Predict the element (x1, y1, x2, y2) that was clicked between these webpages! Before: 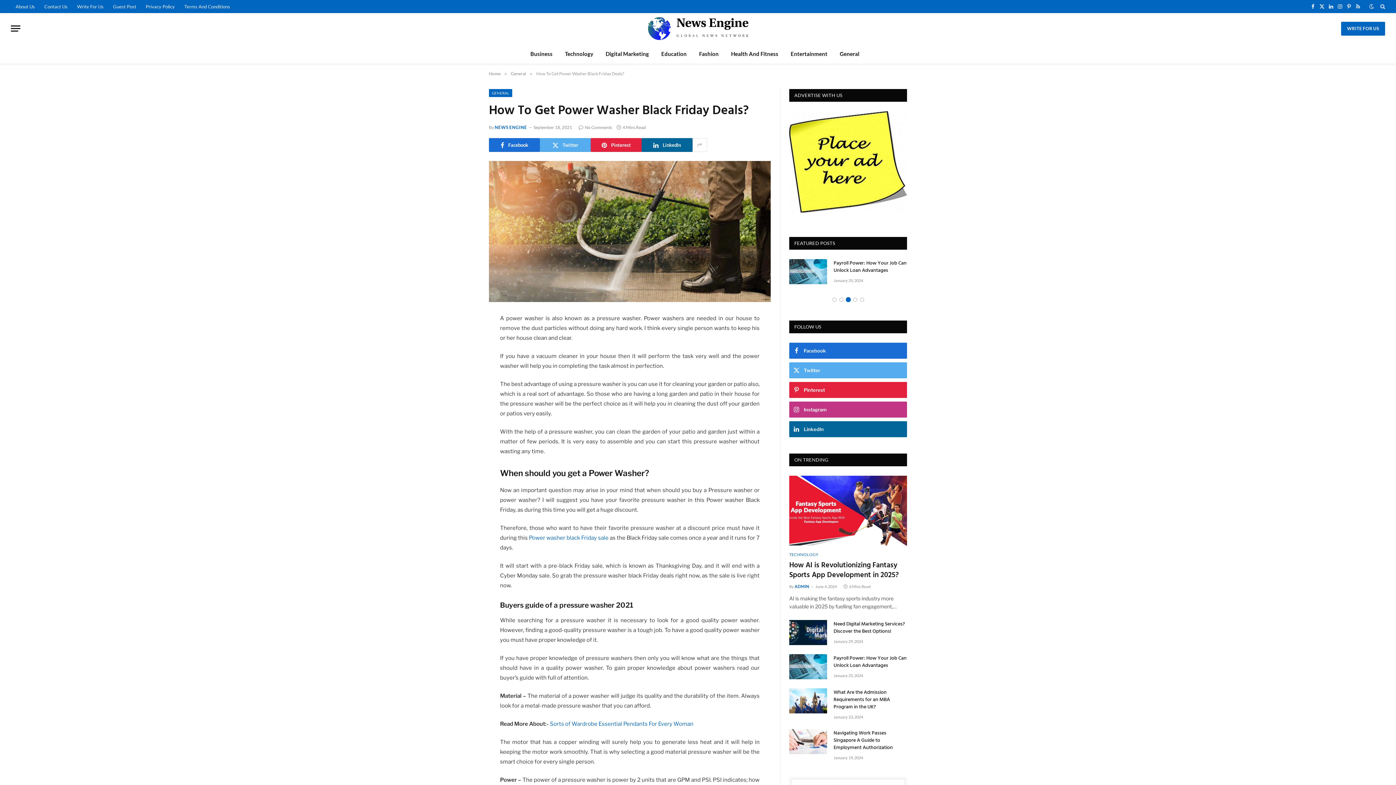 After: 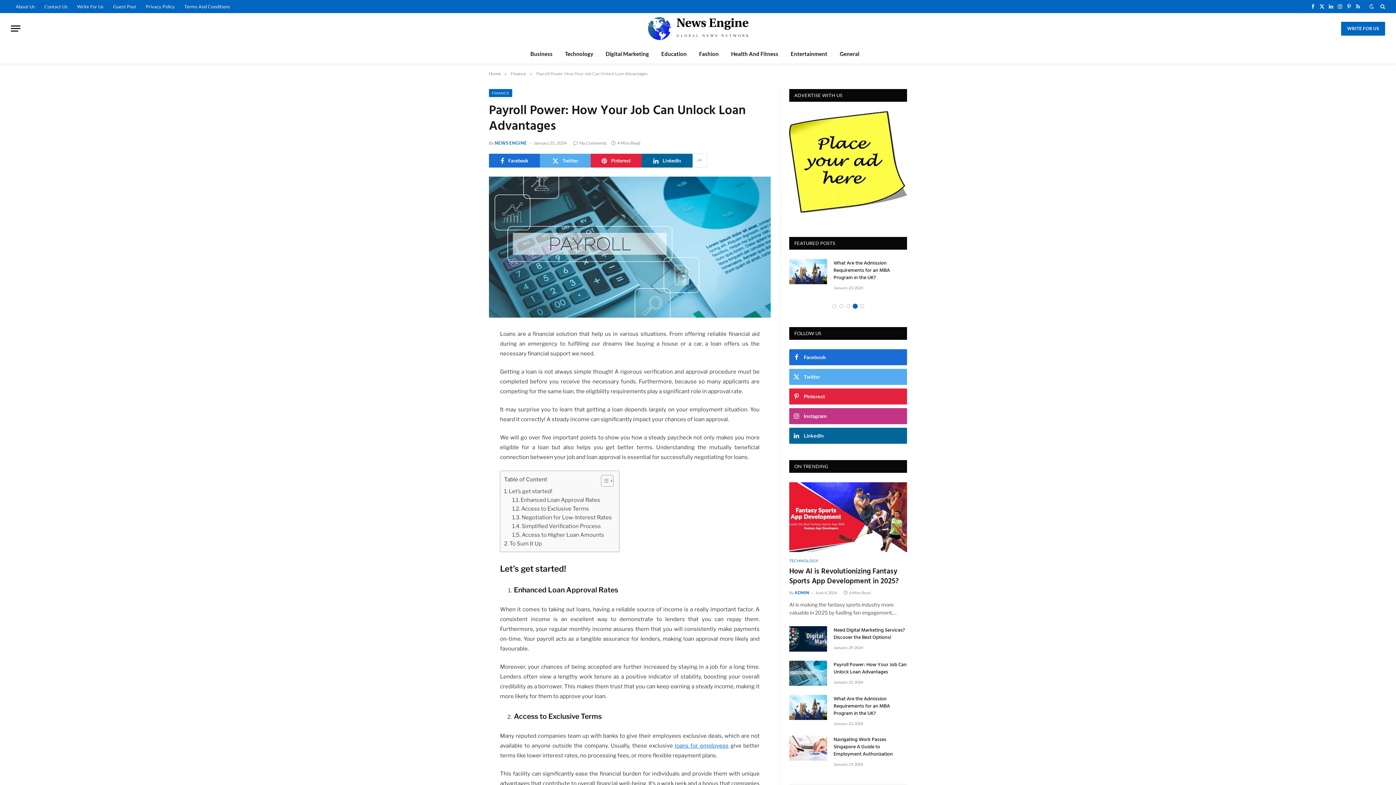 Action: bbox: (789, 661, 827, 686)